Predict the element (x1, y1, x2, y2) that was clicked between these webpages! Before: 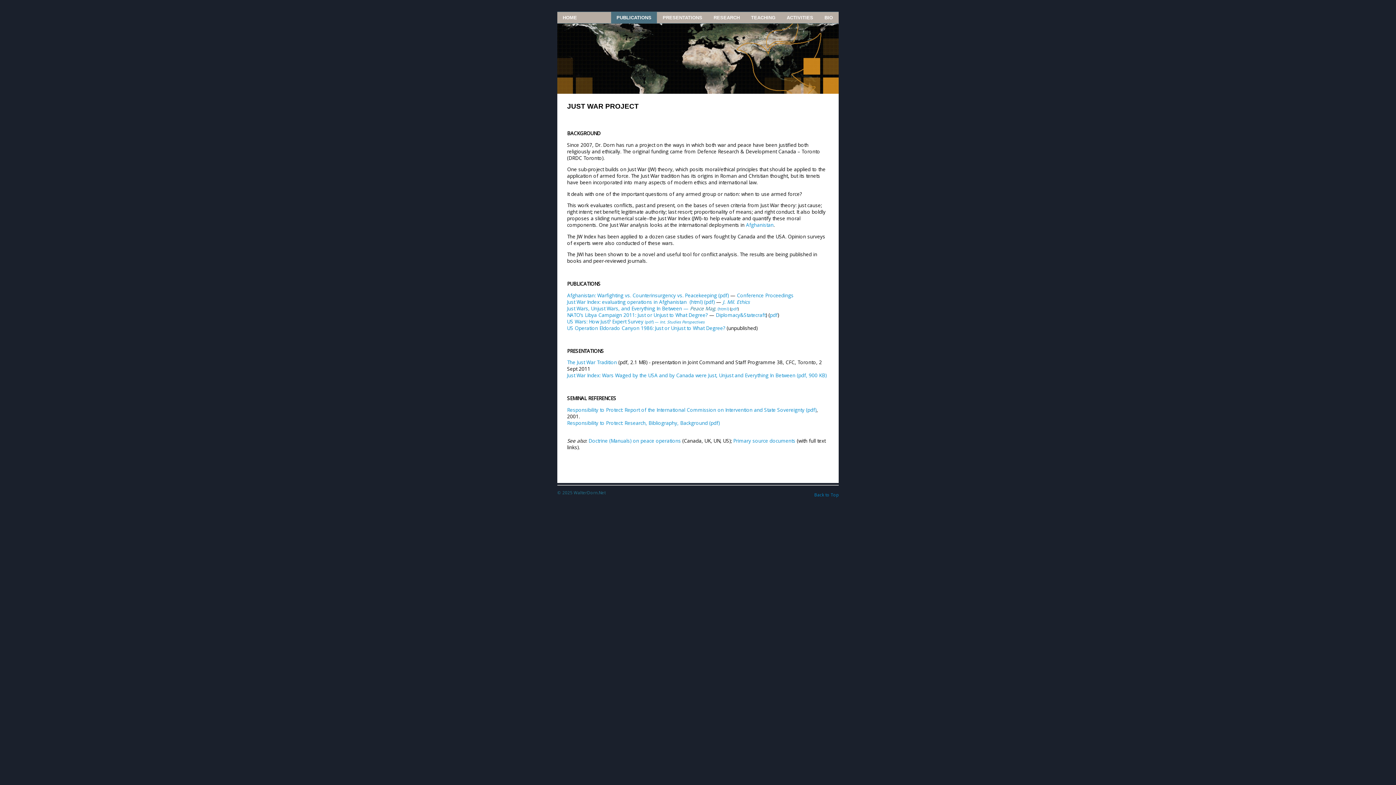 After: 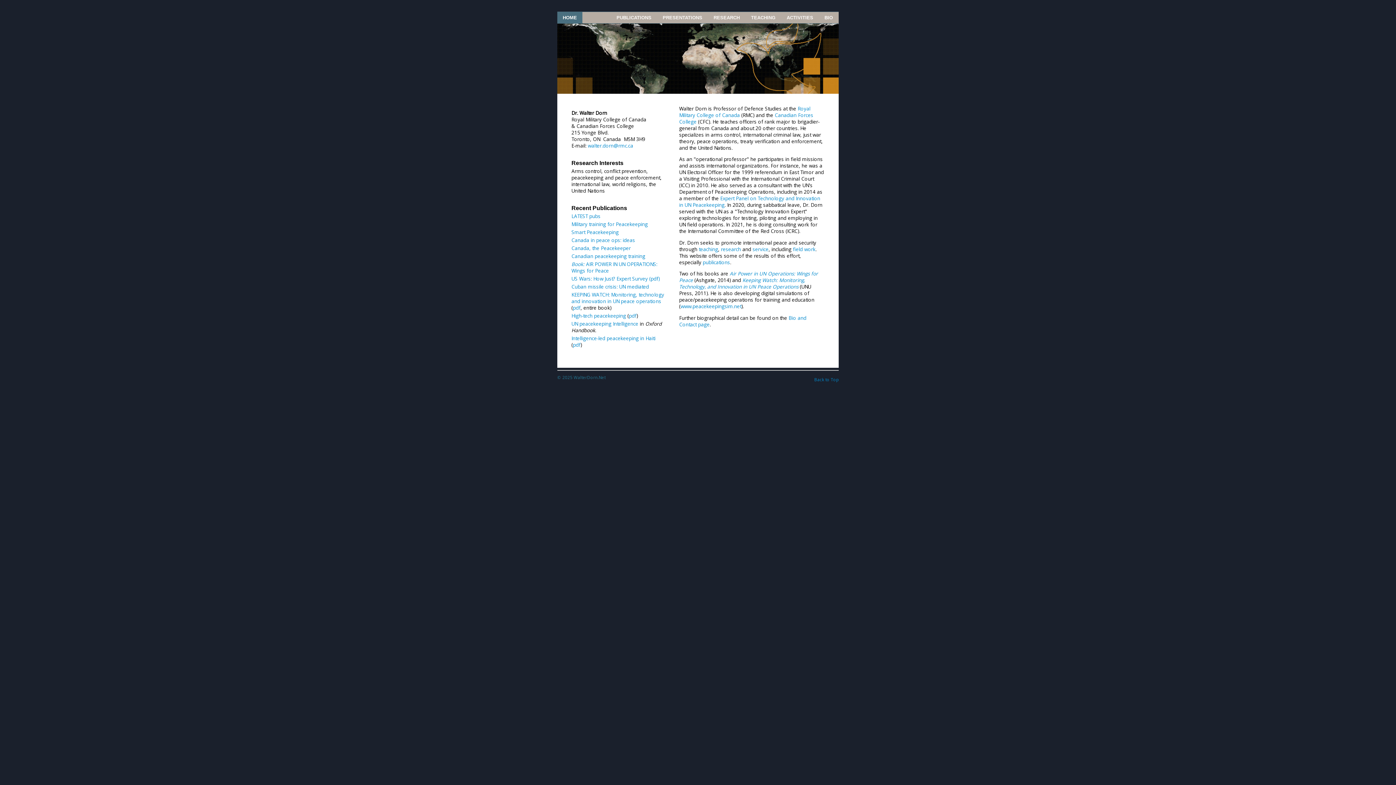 Action: label: HOME bbox: (557, 11, 582, 23)